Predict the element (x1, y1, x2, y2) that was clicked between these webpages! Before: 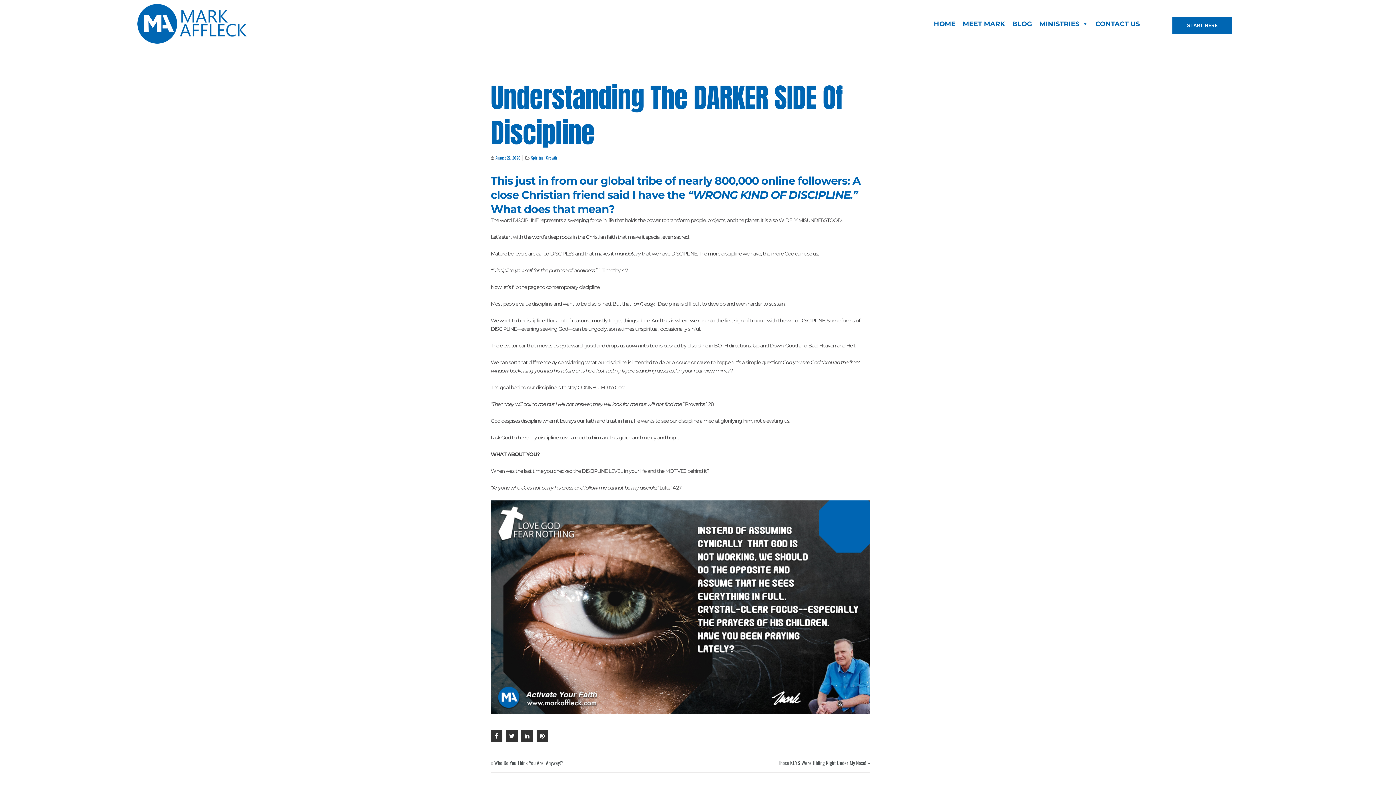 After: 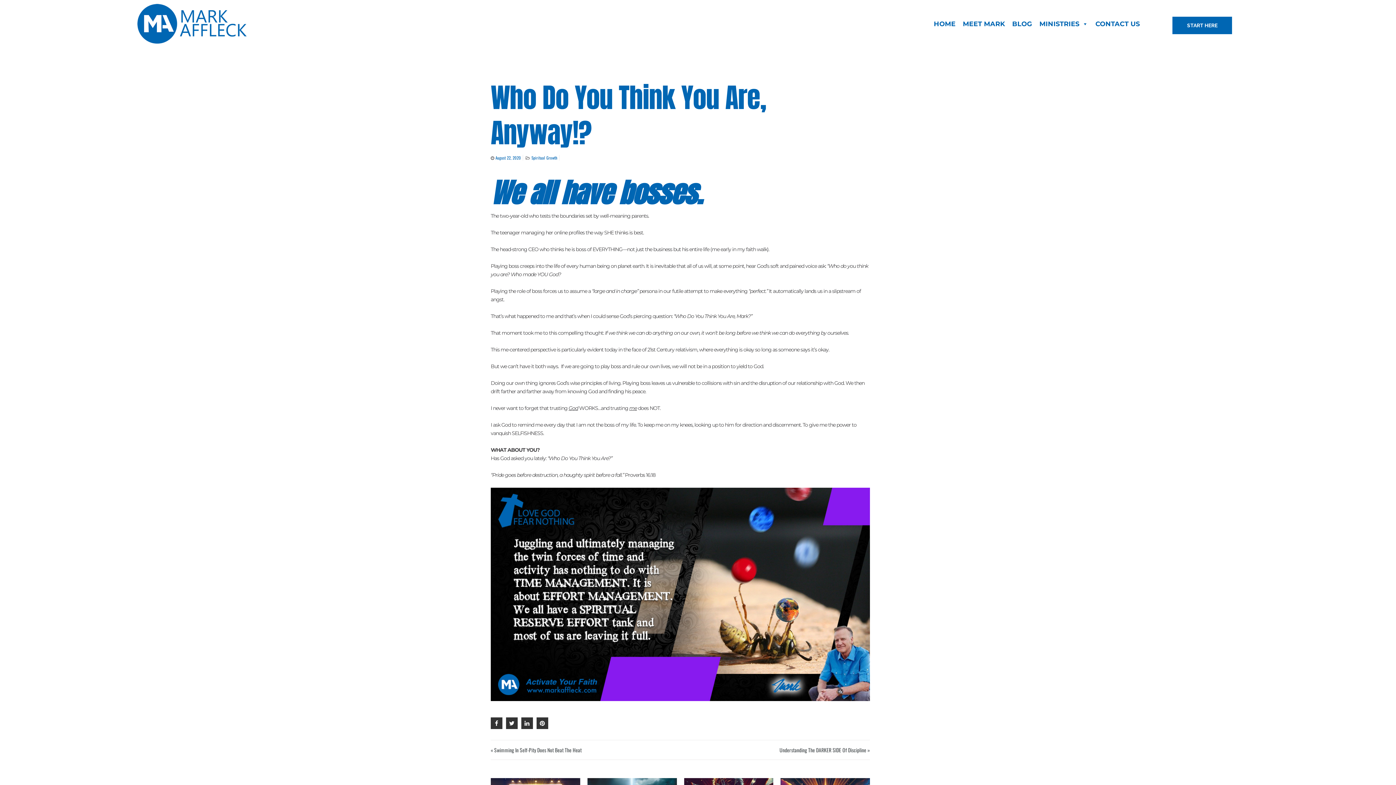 Action: bbox: (490, 758, 563, 767) label: « Who Do You Think You Are, Anyway!?